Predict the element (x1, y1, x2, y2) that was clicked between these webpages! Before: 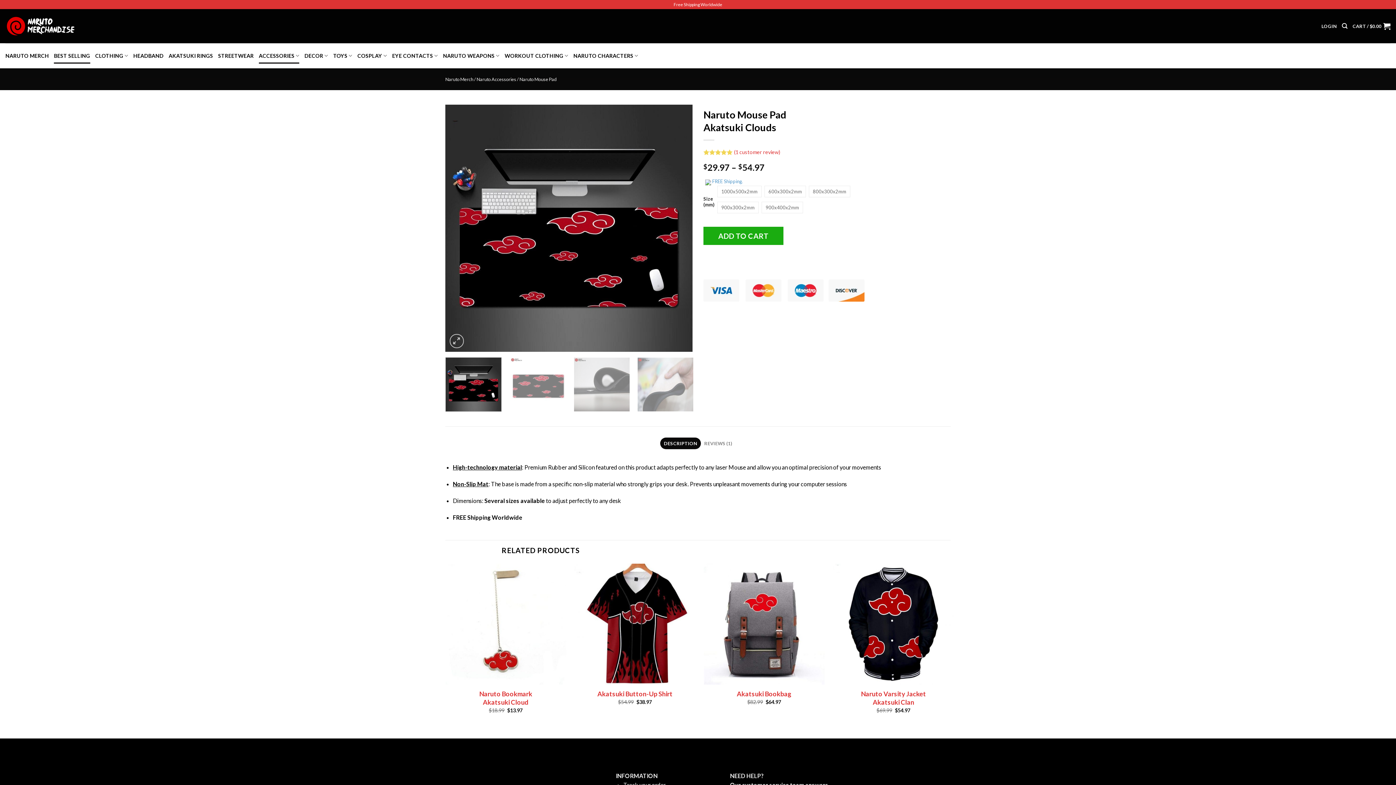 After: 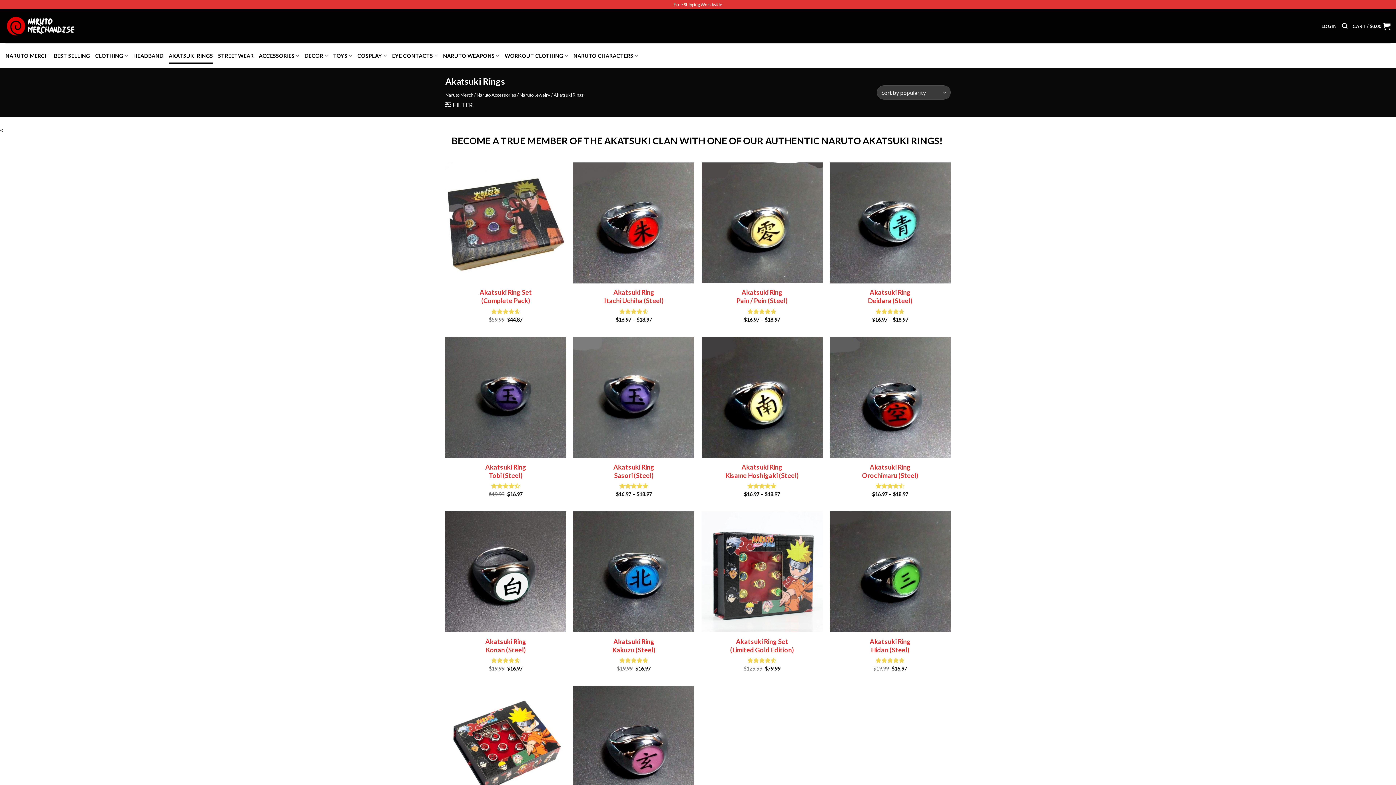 Action: bbox: (168, 48, 213, 63) label: AKATSUKI RINGS